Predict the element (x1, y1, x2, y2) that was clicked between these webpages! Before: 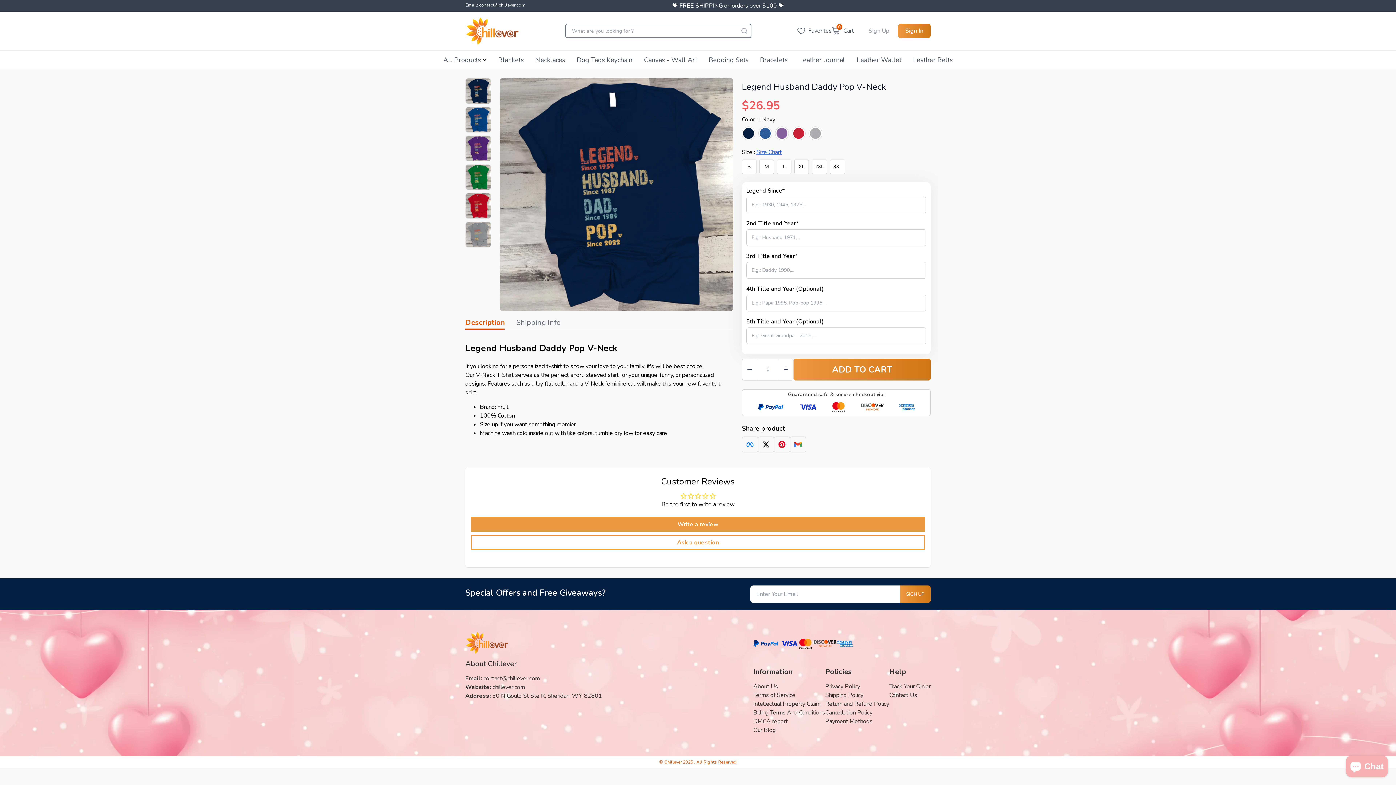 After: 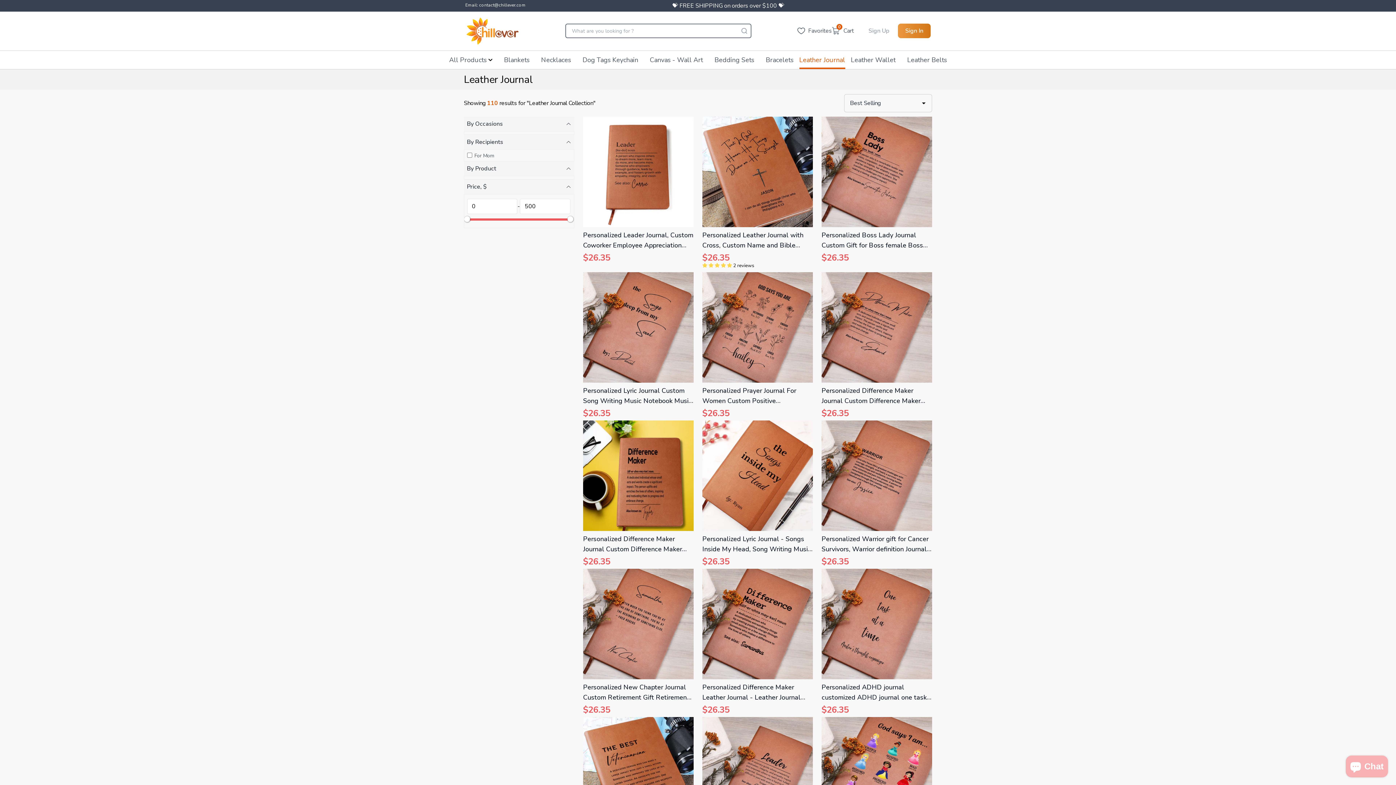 Action: label: Leather Journal bbox: (799, 50, 845, 68)